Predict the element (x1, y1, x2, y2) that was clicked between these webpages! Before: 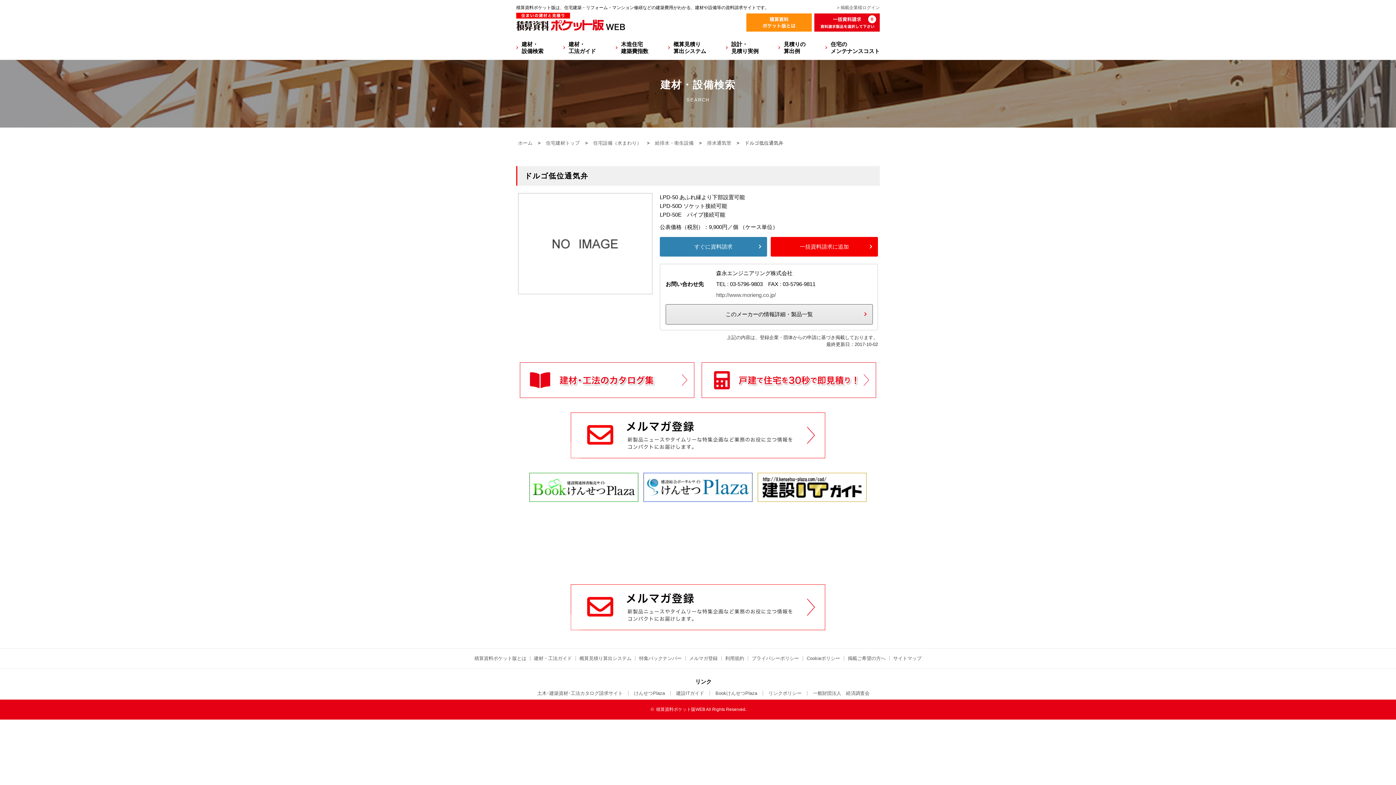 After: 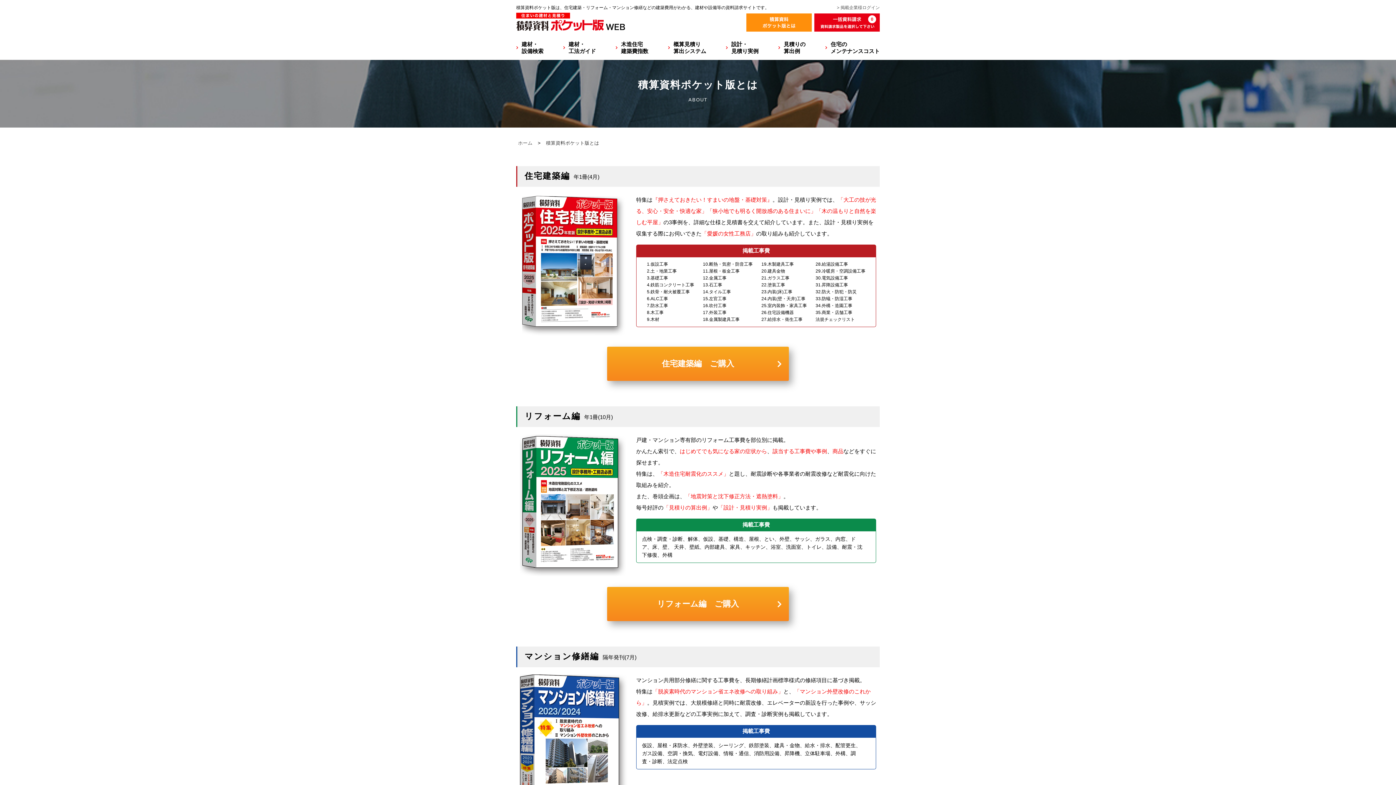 Action: bbox: (474, 655, 526, 661) label: 積算資料ポケット版とは